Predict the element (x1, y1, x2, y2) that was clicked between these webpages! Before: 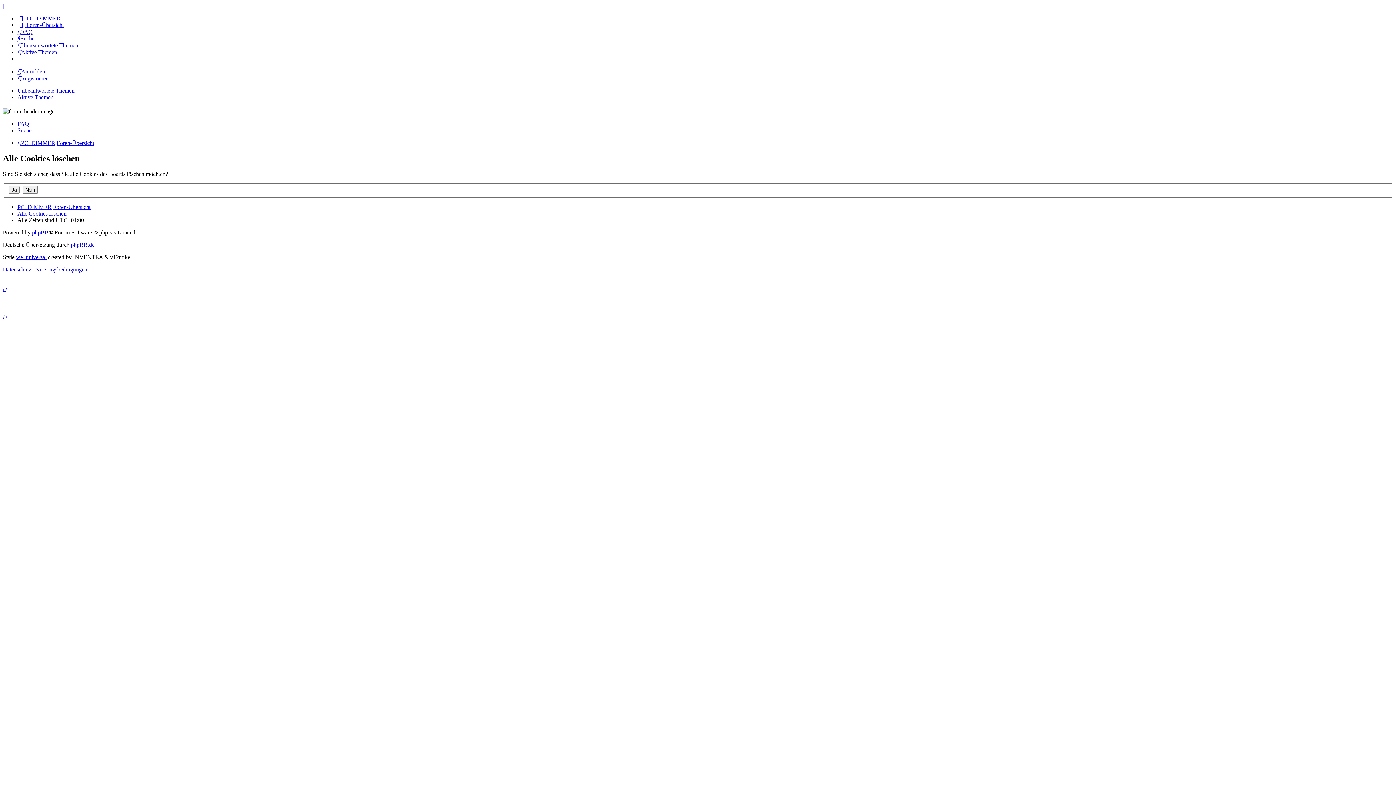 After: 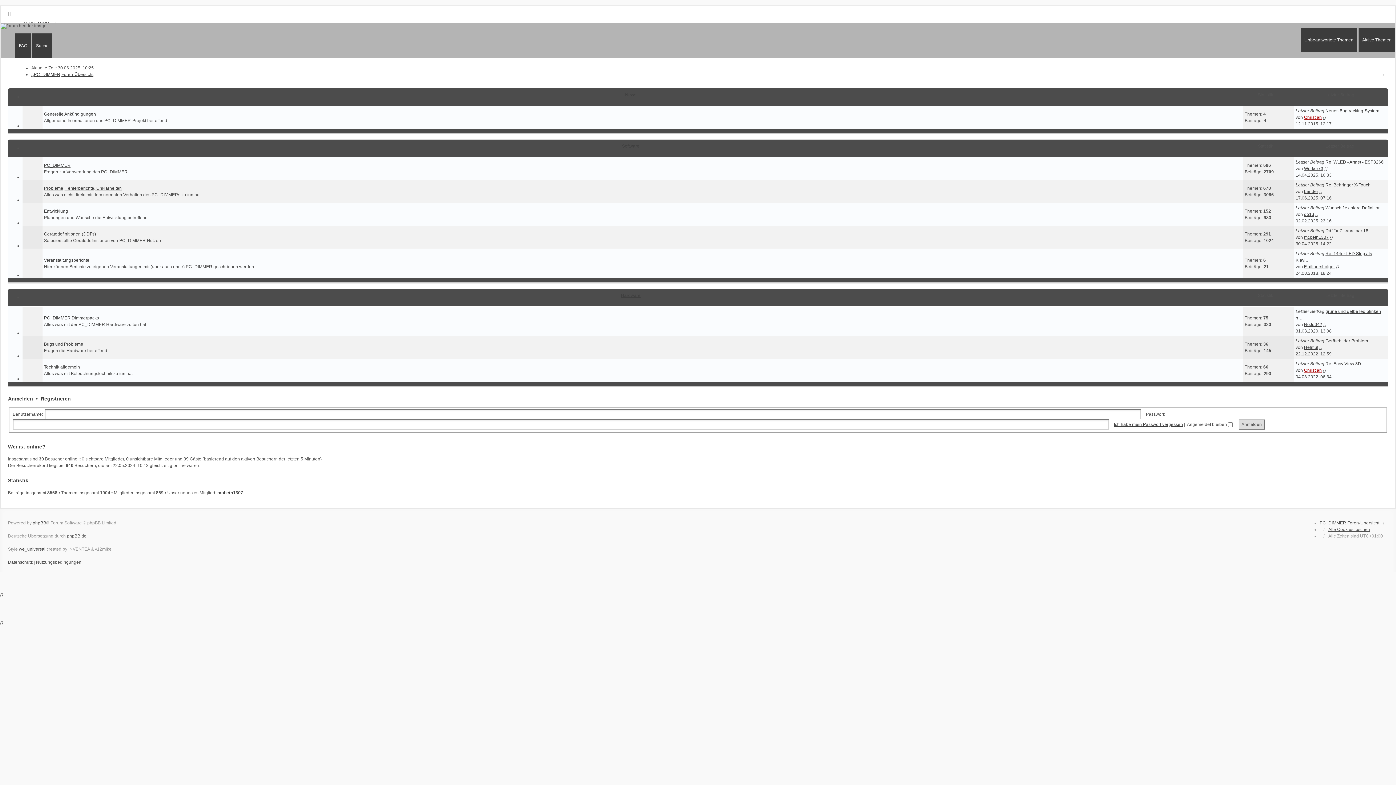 Action: label: Foren-Übersicht bbox: (56, 140, 94, 146)